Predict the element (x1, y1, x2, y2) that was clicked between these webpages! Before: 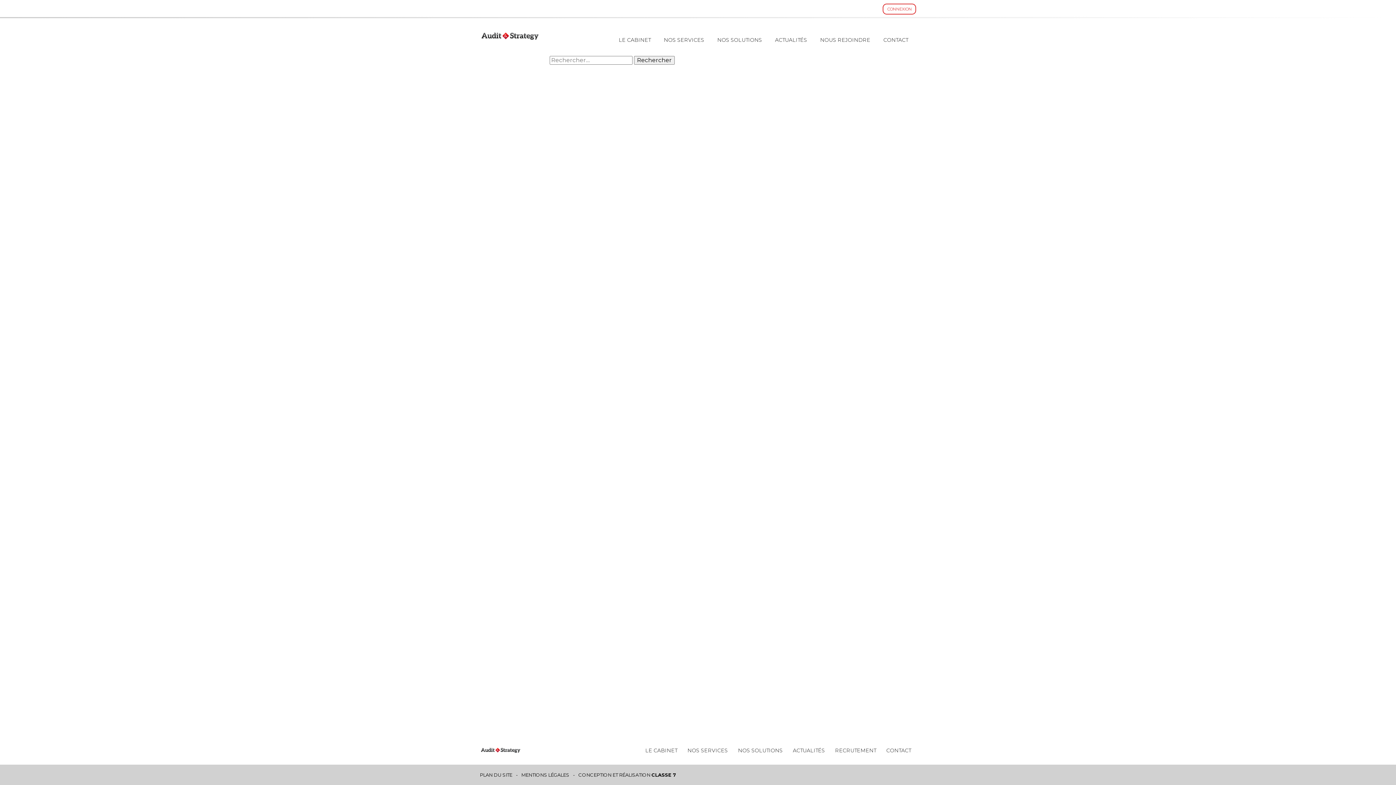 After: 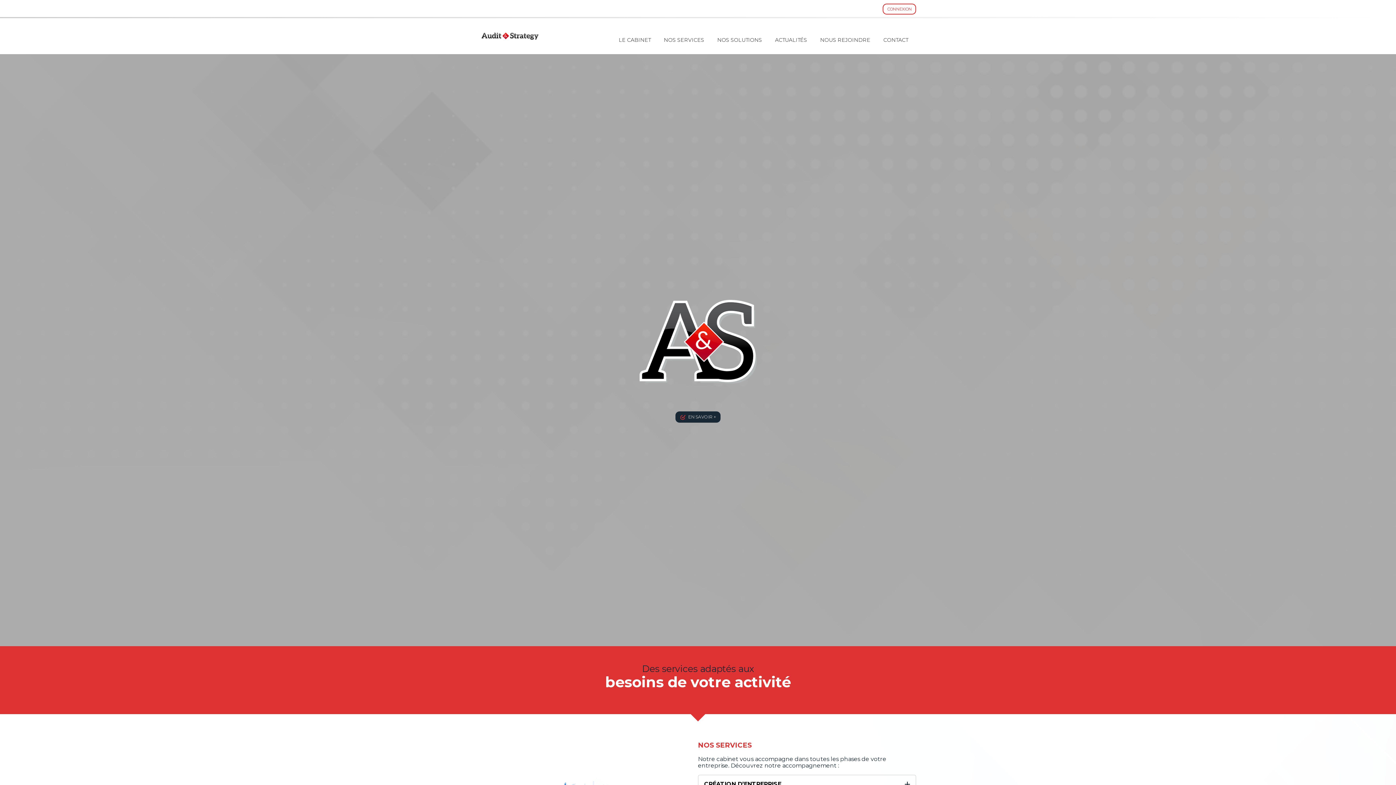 Action: bbox: (480, 38, 539, 45)